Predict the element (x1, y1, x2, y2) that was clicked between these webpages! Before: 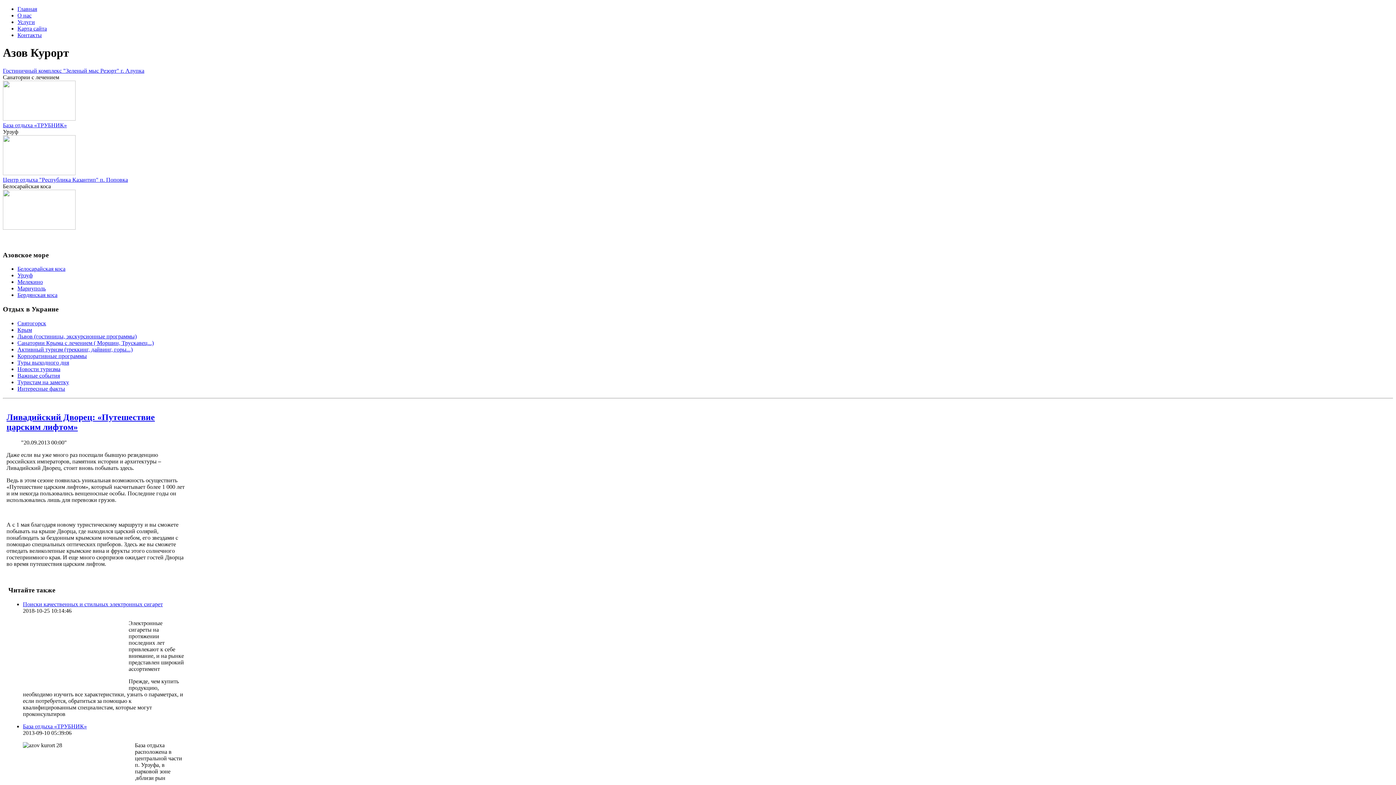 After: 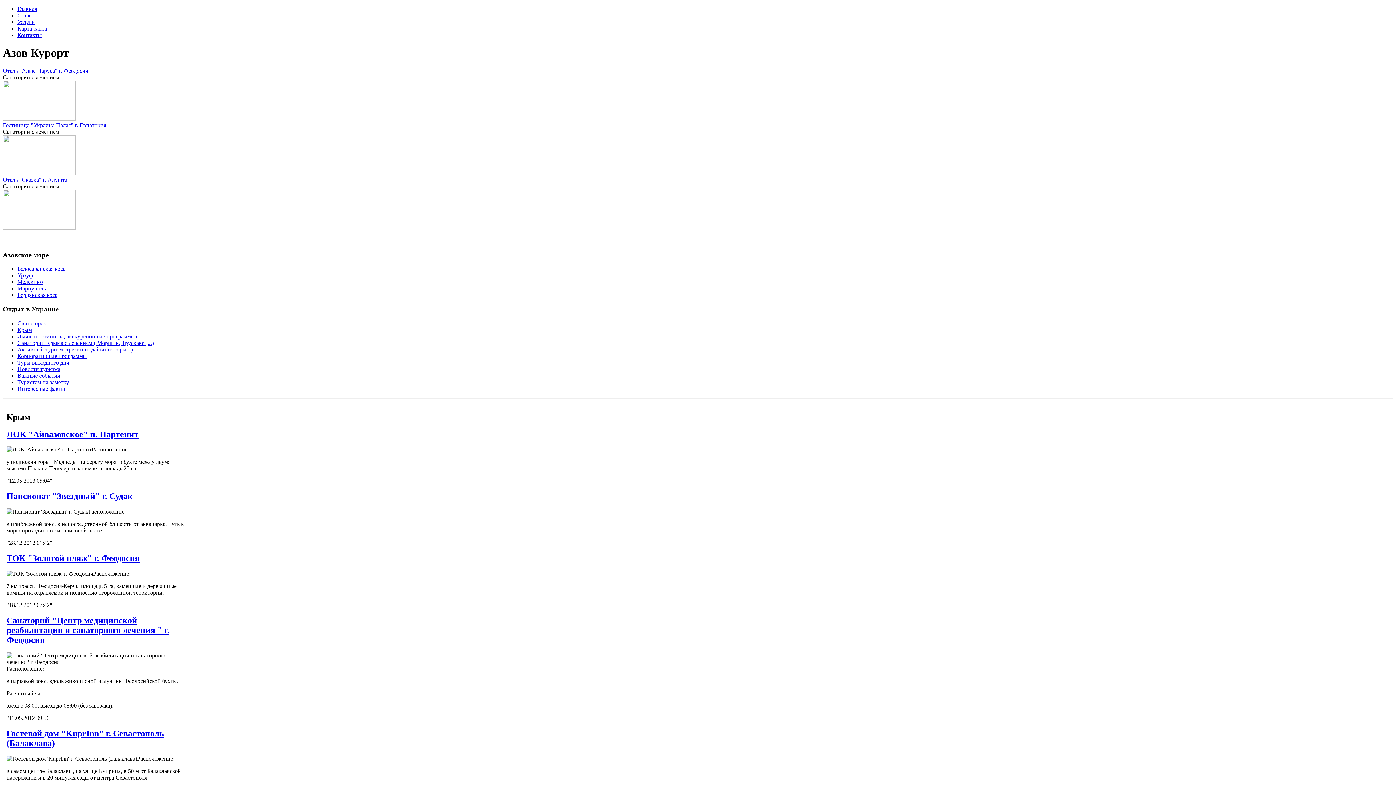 Action: label: Крым bbox: (17, 326, 32, 333)